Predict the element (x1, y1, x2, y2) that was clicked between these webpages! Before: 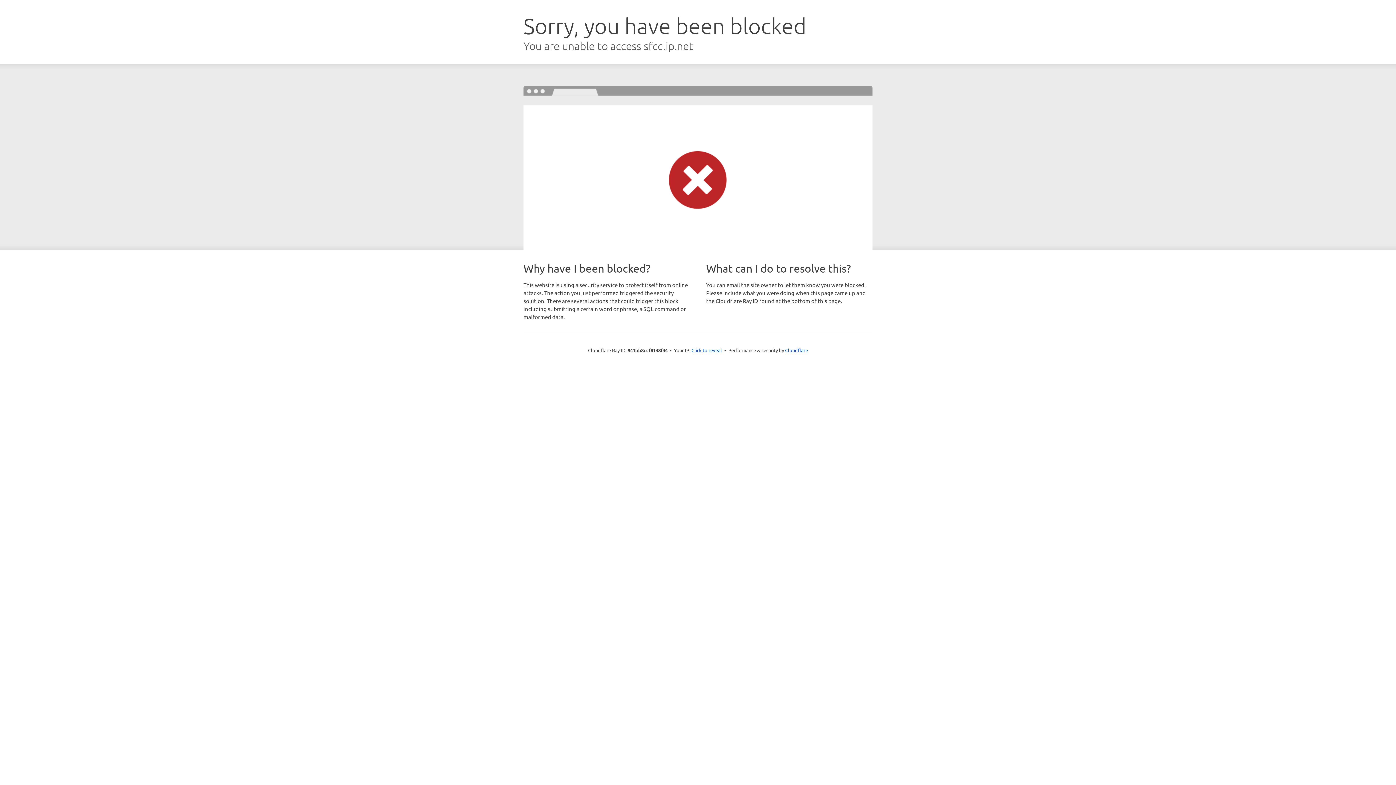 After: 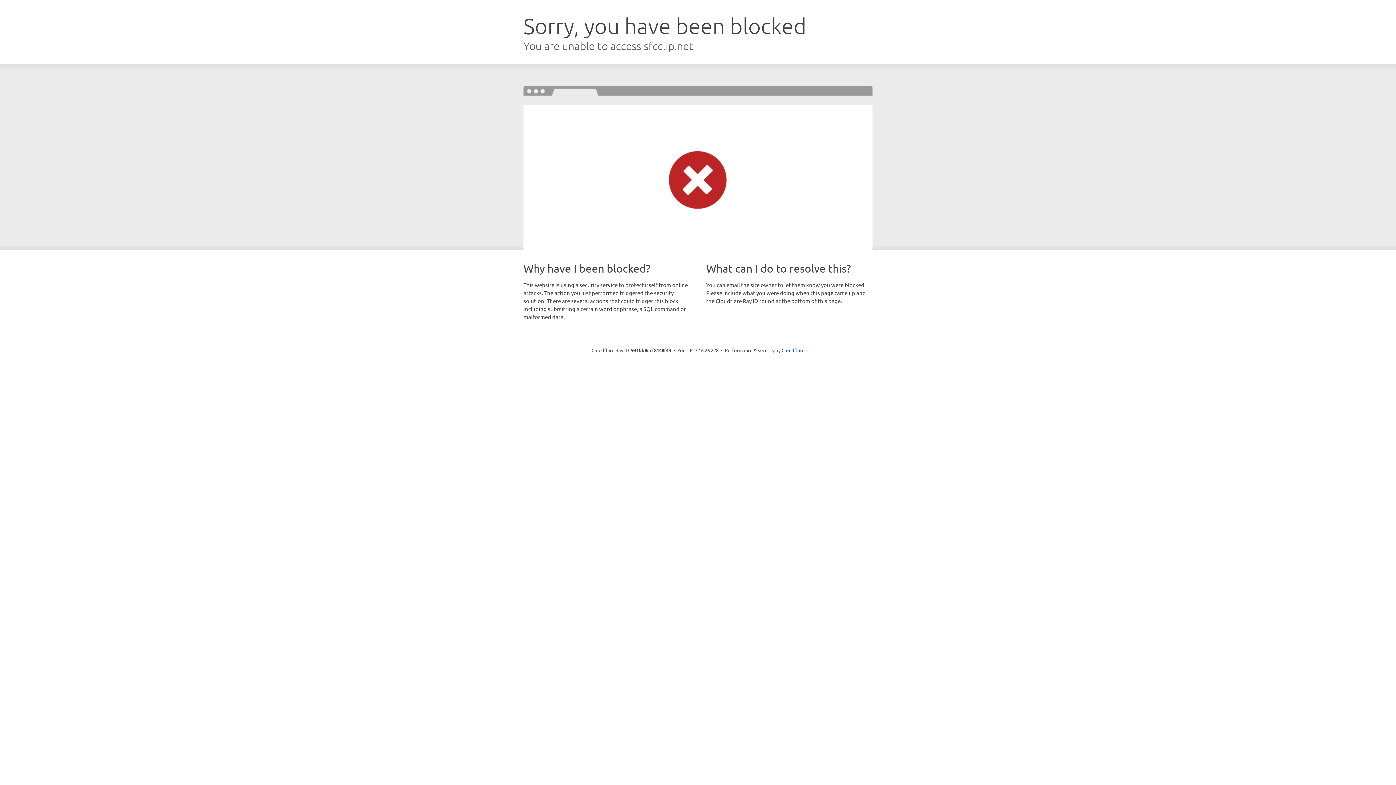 Action: label: Click to reveal bbox: (691, 346, 722, 353)